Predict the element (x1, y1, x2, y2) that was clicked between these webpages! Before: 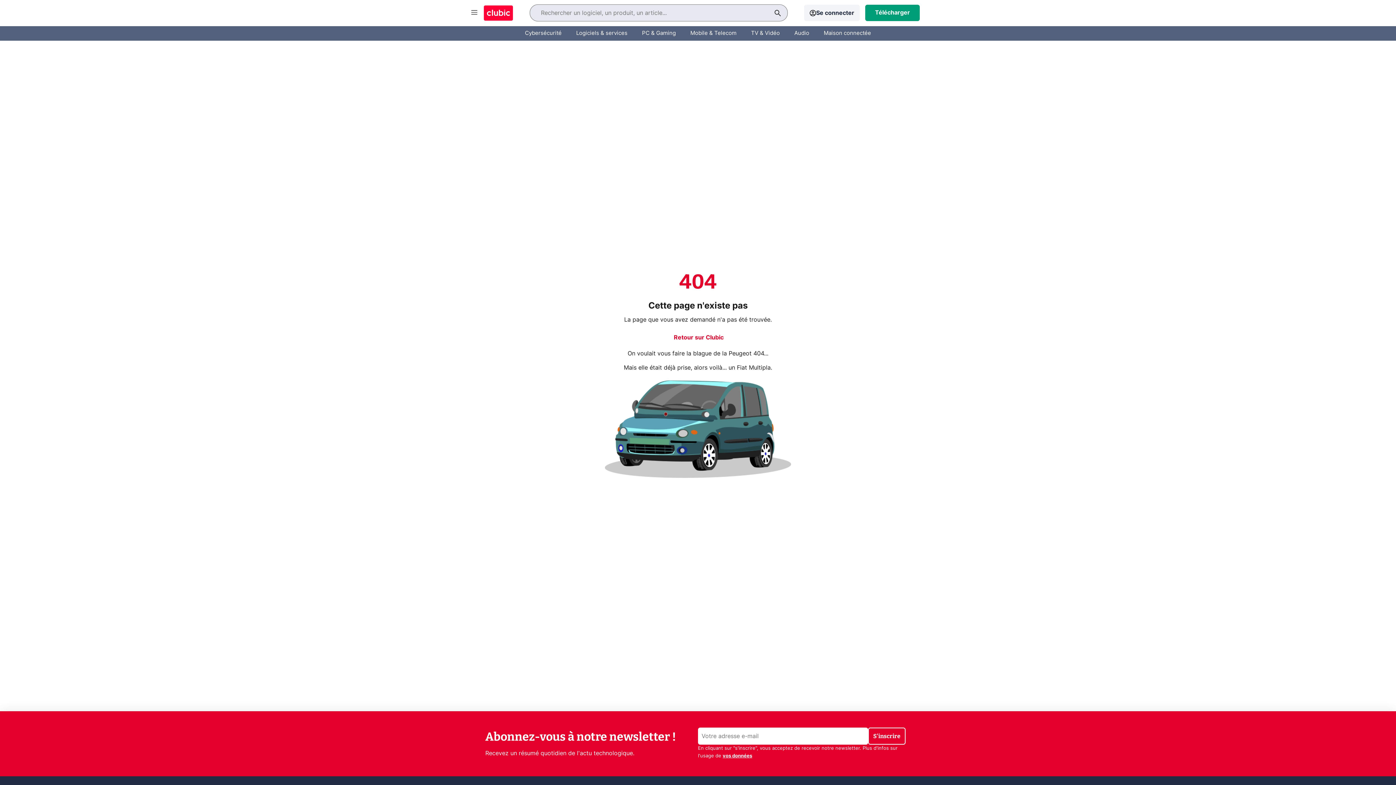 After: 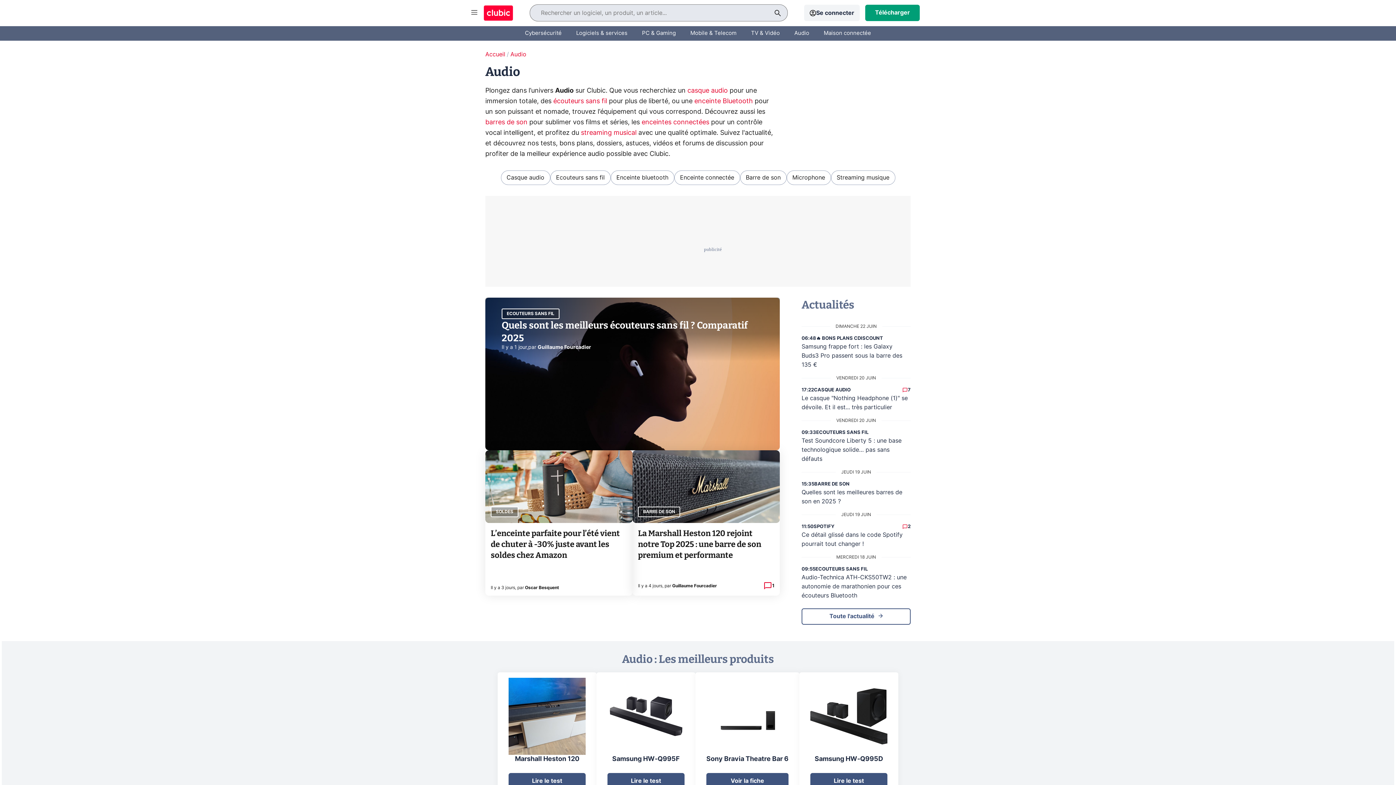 Action: bbox: (794, 24, 809, 42) label: Audio